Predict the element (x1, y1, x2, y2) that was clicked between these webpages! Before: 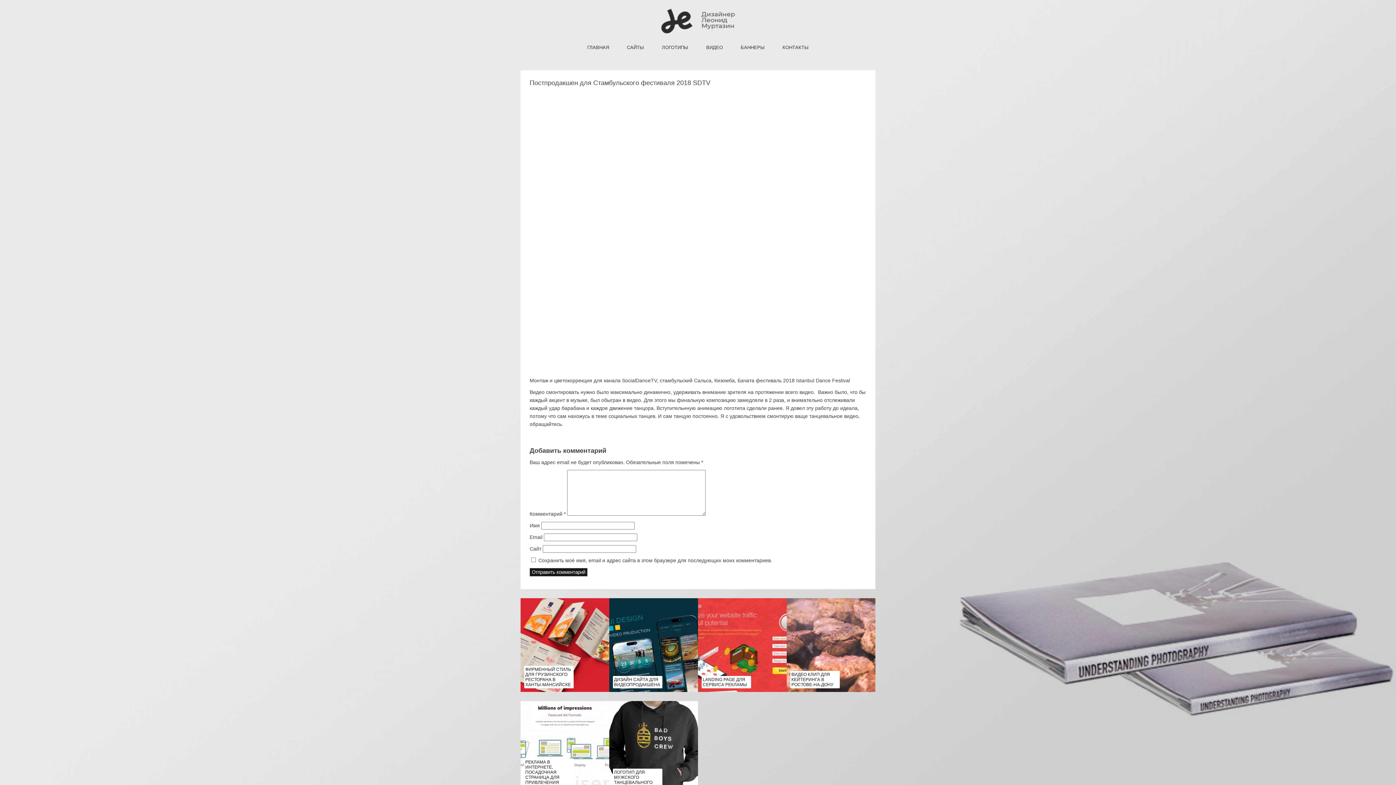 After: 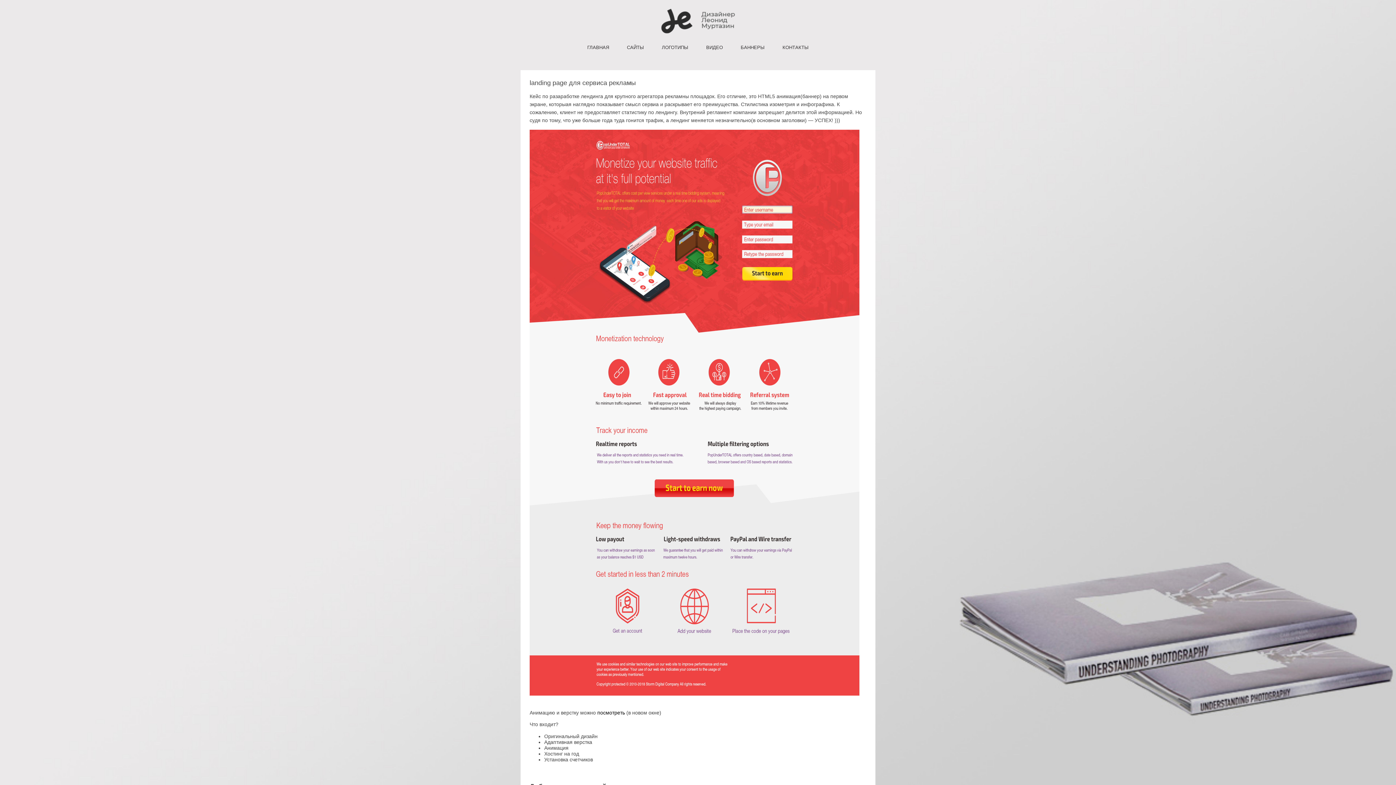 Action: bbox: (698, 687, 786, 693)